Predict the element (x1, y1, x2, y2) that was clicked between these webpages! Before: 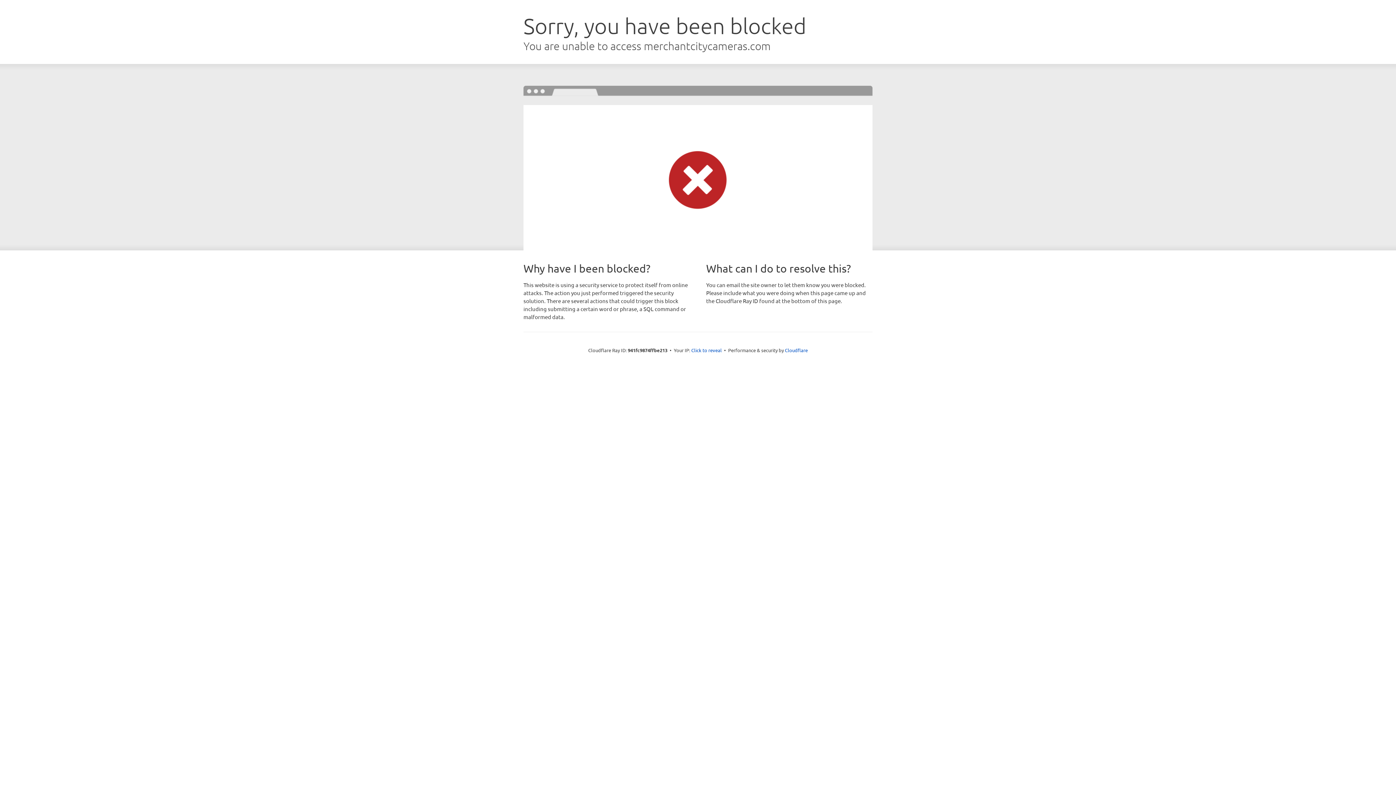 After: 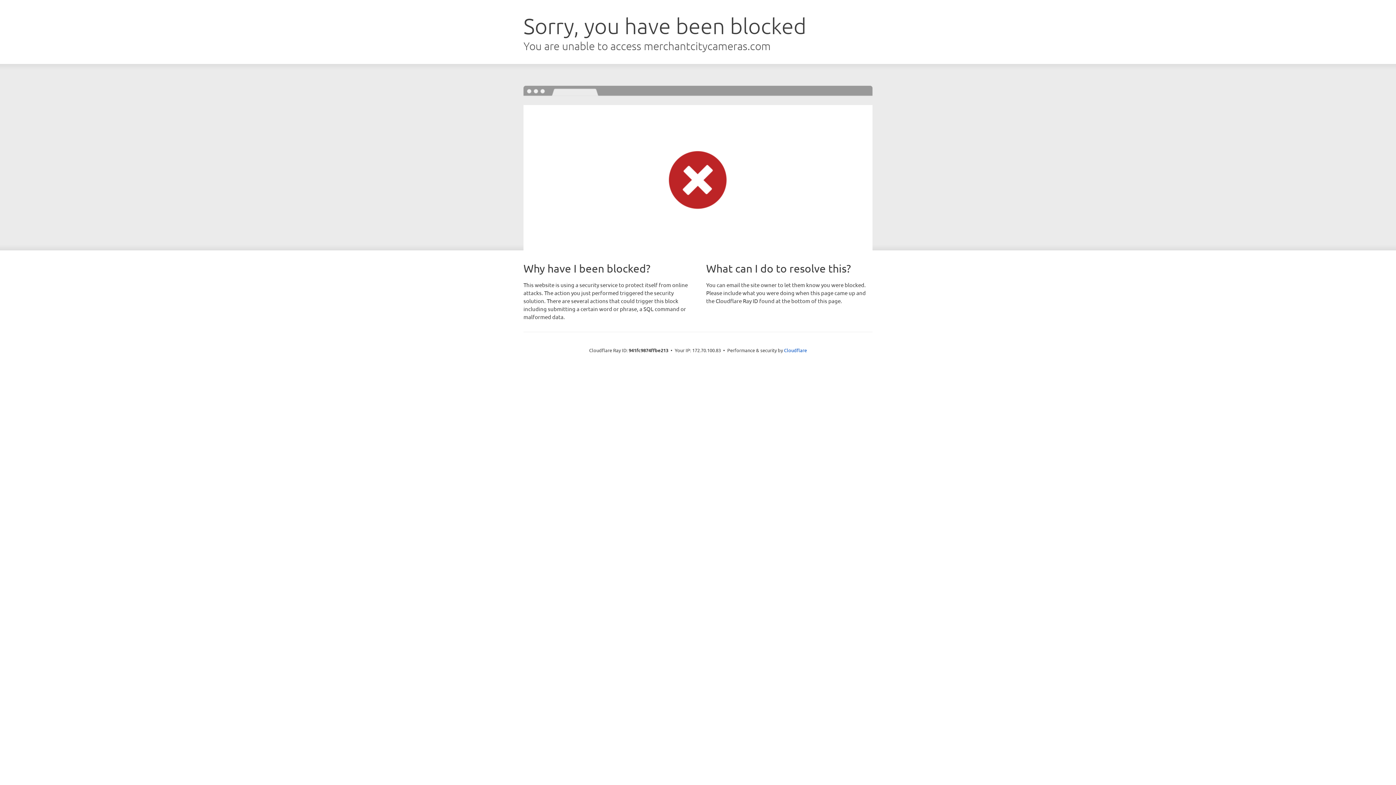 Action: label: Click to reveal bbox: (691, 346, 722, 353)